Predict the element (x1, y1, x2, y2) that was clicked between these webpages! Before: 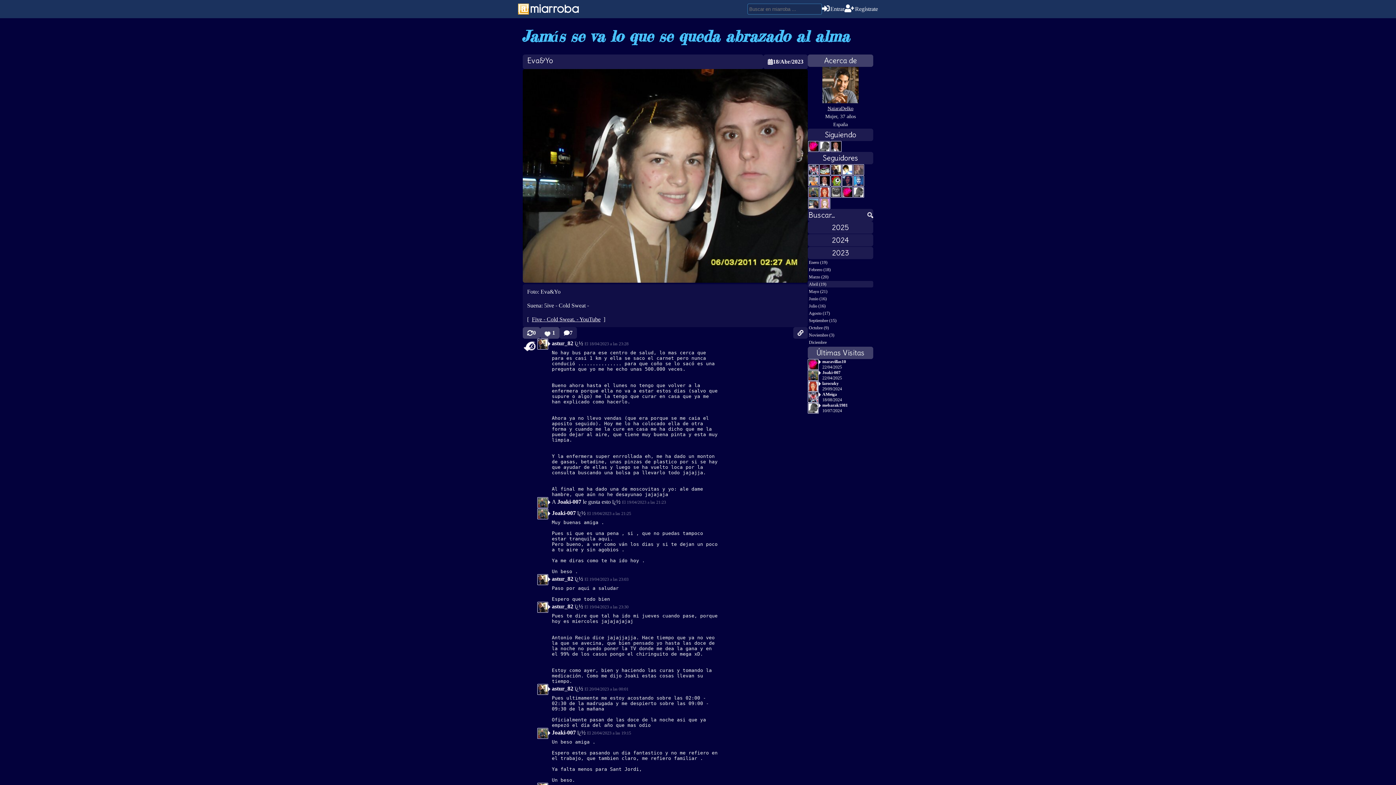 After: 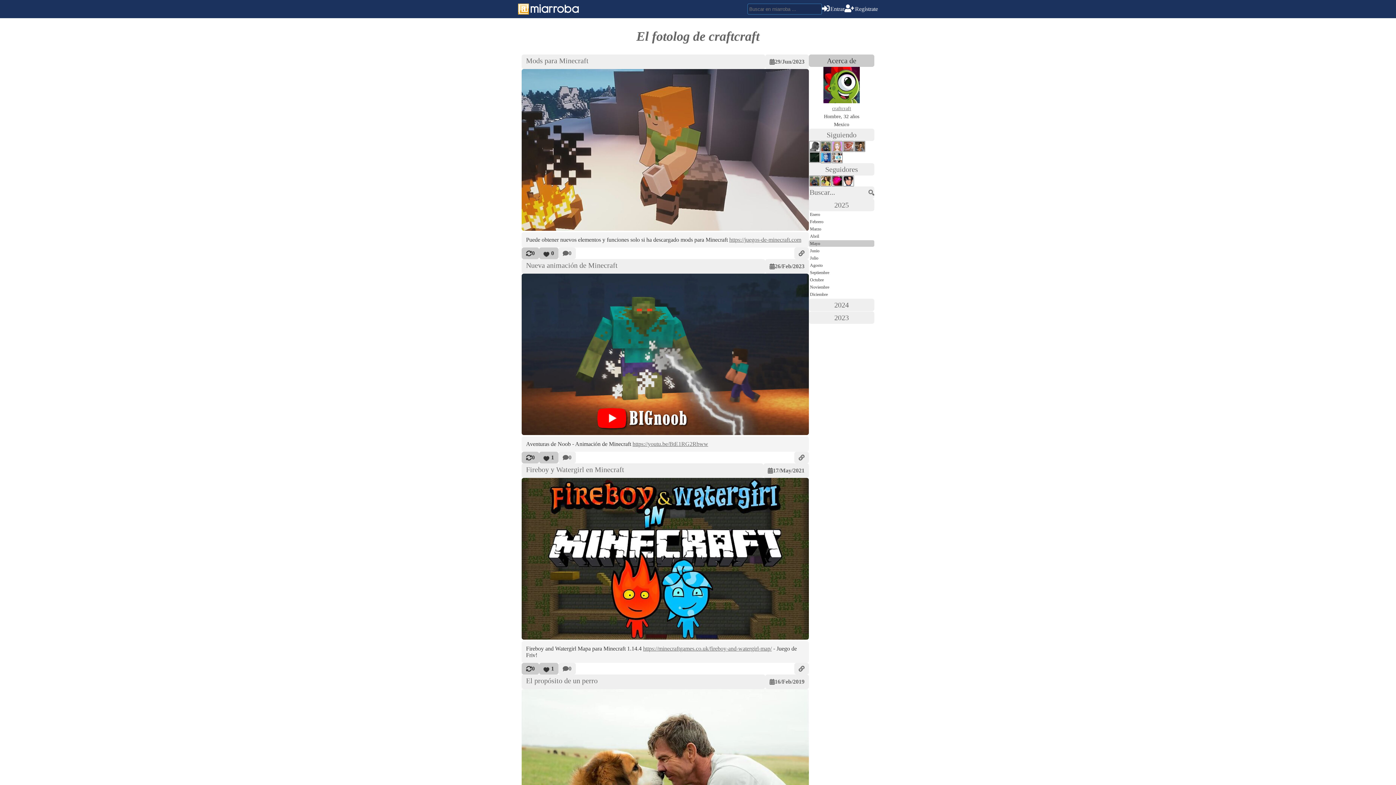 Action: bbox: (830, 175, 841, 186)